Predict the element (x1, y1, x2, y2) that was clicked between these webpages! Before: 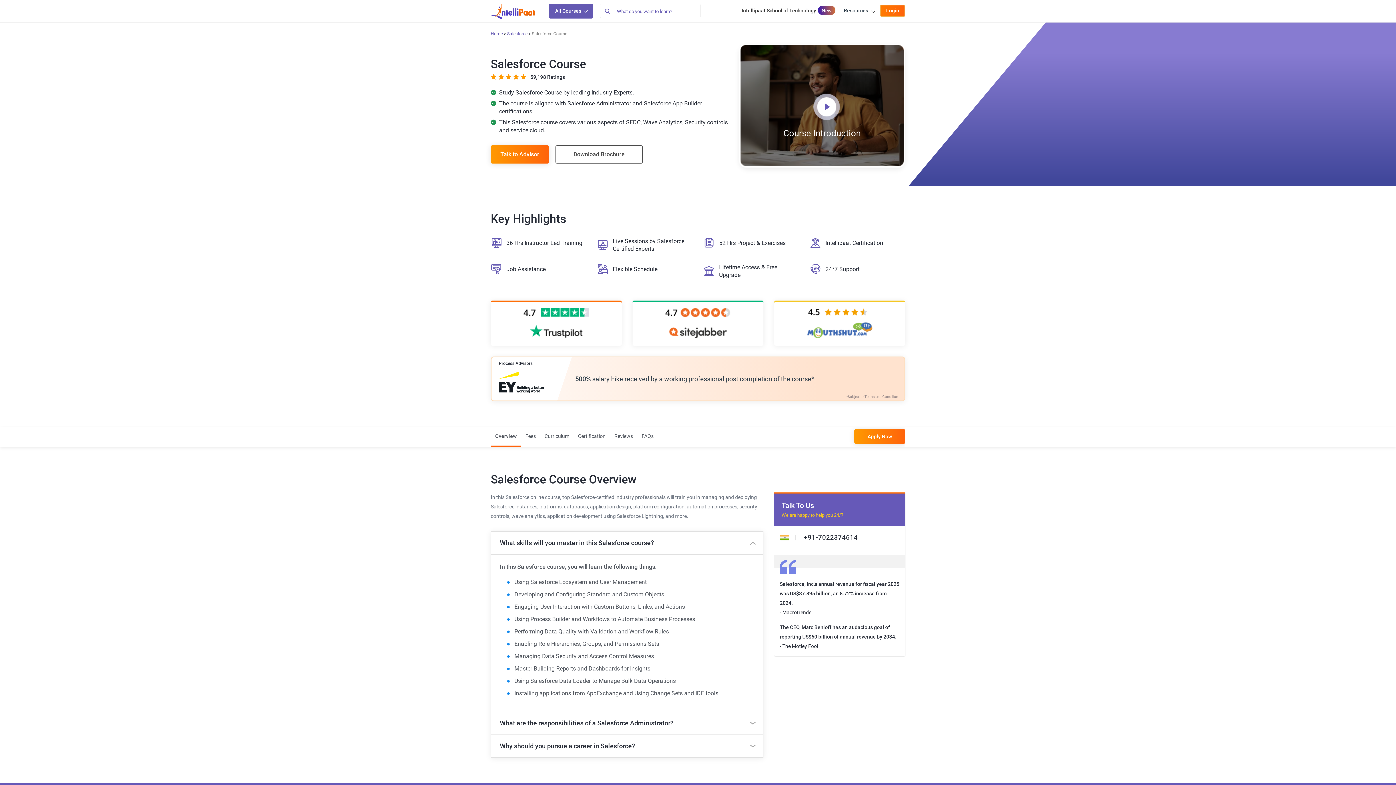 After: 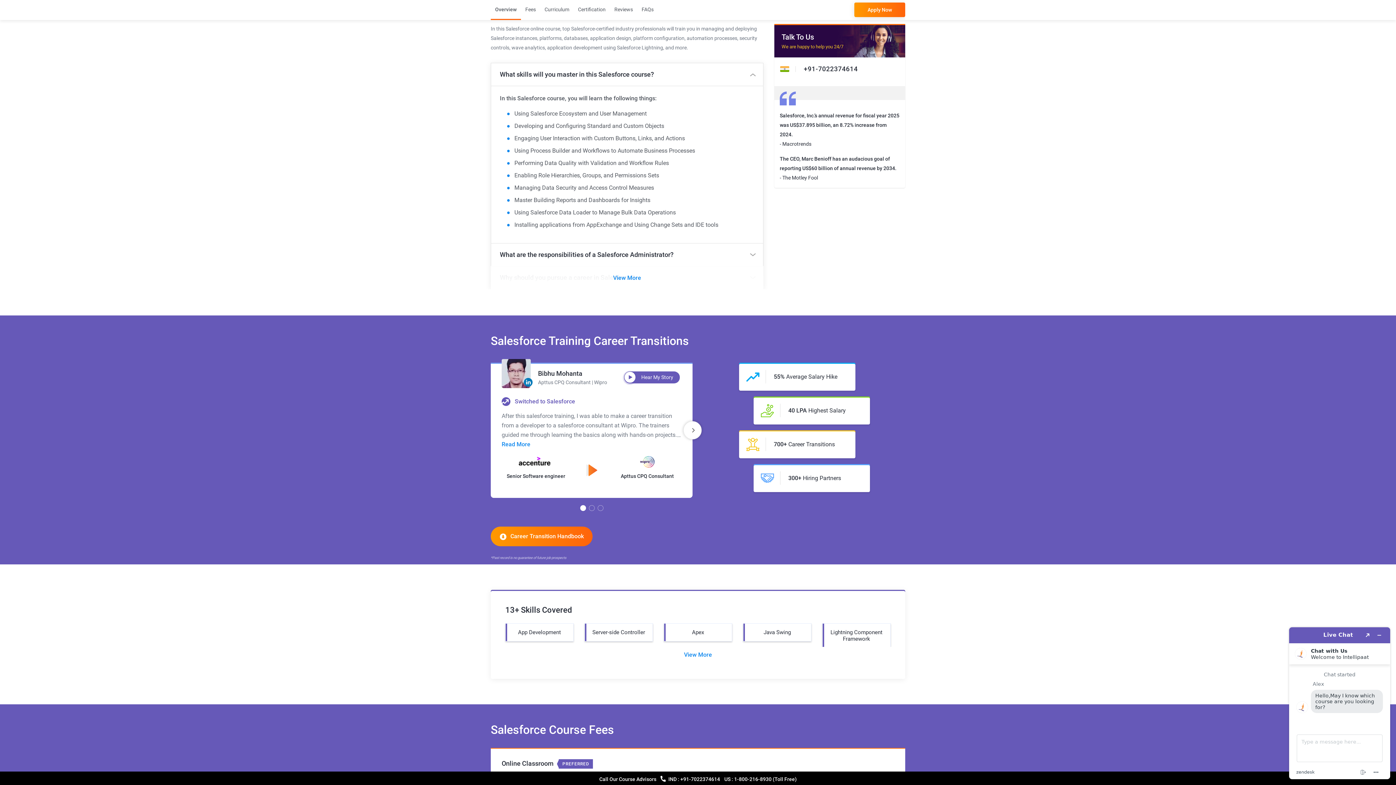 Action: bbox: (490, 427, 521, 445) label: Overview